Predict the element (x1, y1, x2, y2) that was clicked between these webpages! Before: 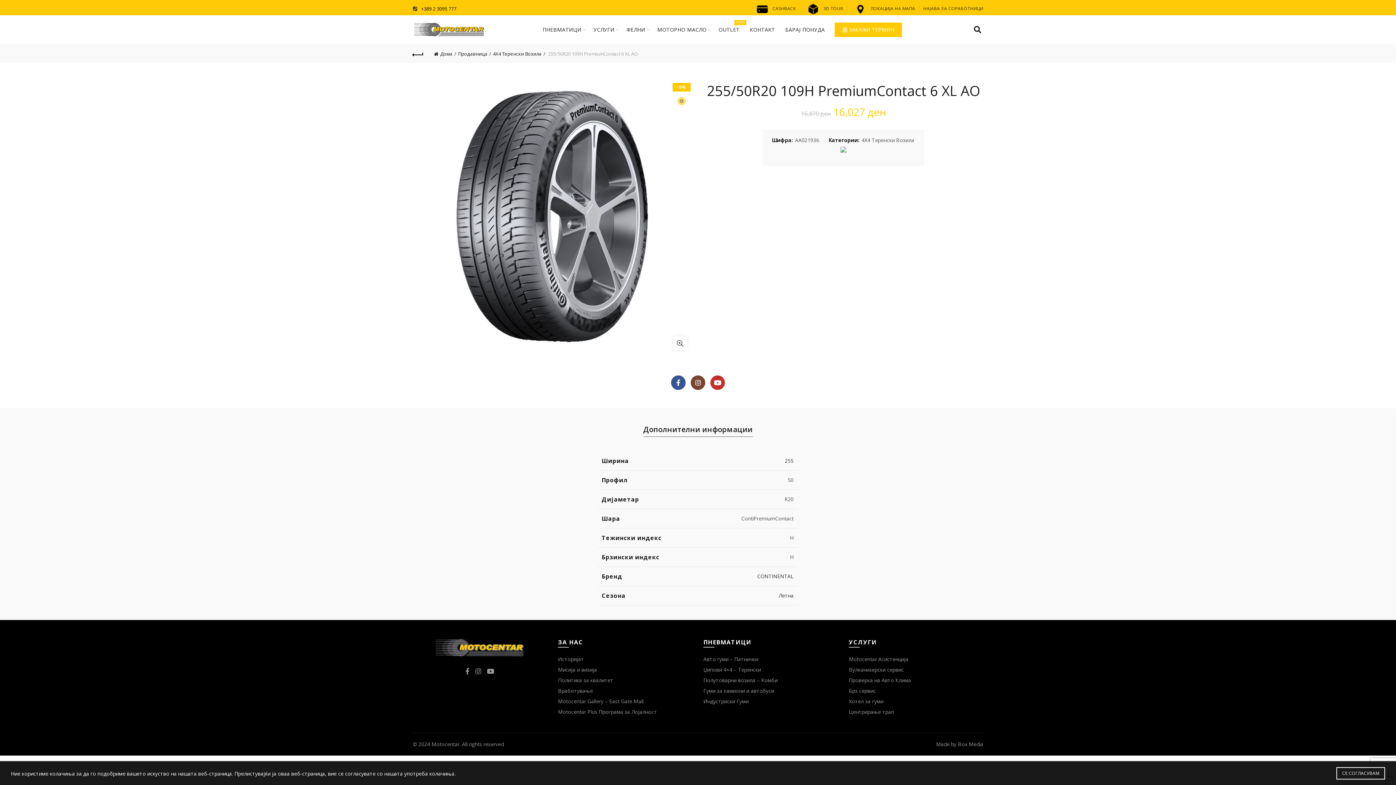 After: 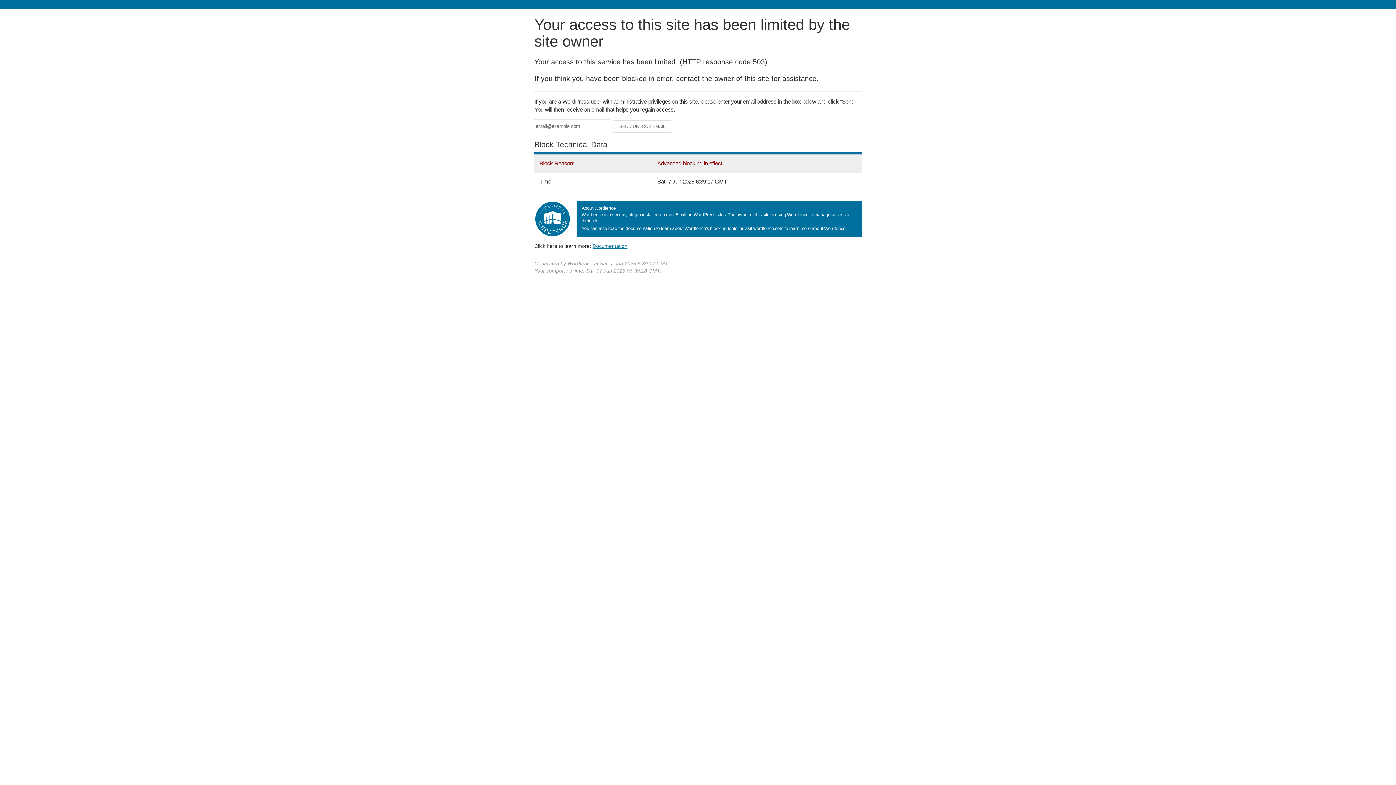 Action: label: Авто гуми – Патнички bbox: (703, 656, 758, 662)